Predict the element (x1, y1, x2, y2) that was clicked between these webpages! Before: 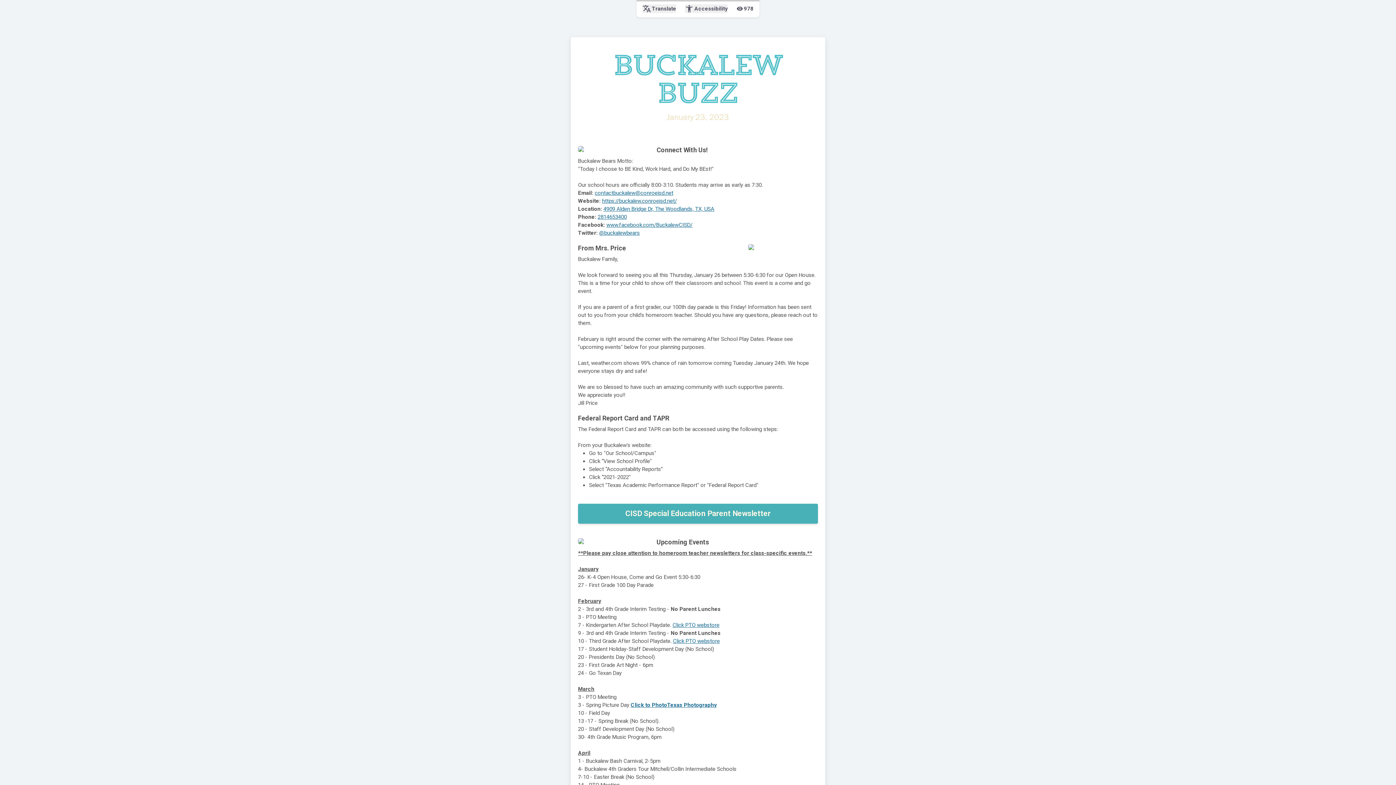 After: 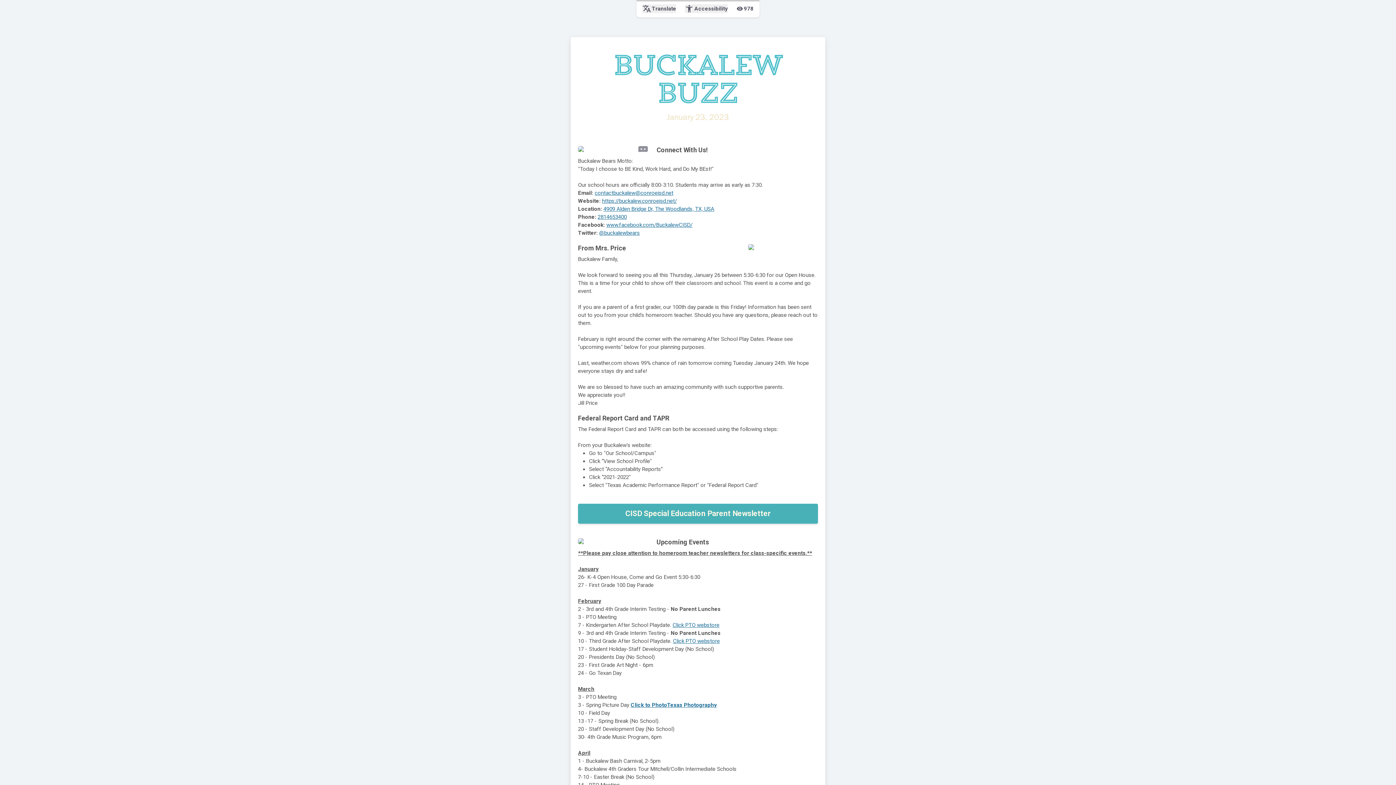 Action: bbox: (602, 197, 677, 204) label: https://buckalew.conroeisd.net/